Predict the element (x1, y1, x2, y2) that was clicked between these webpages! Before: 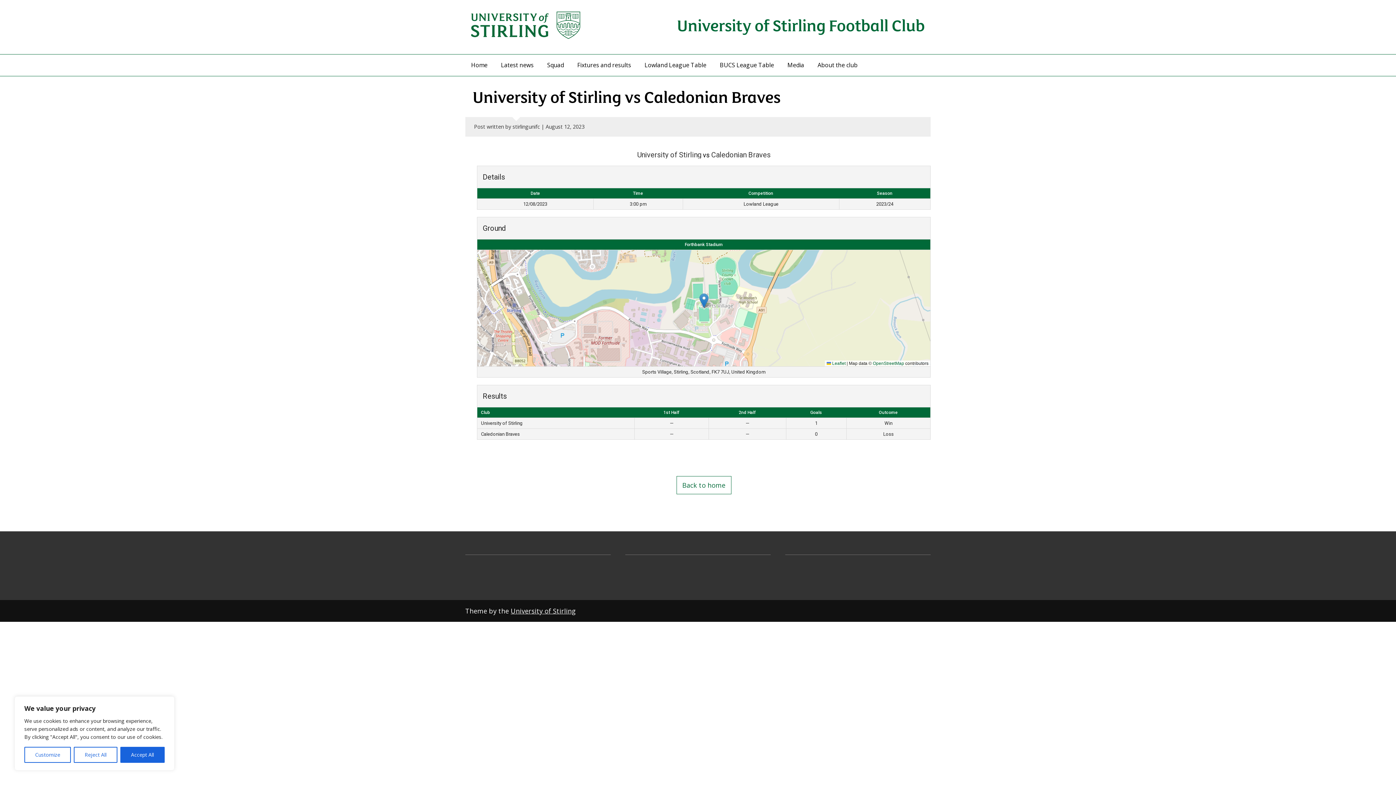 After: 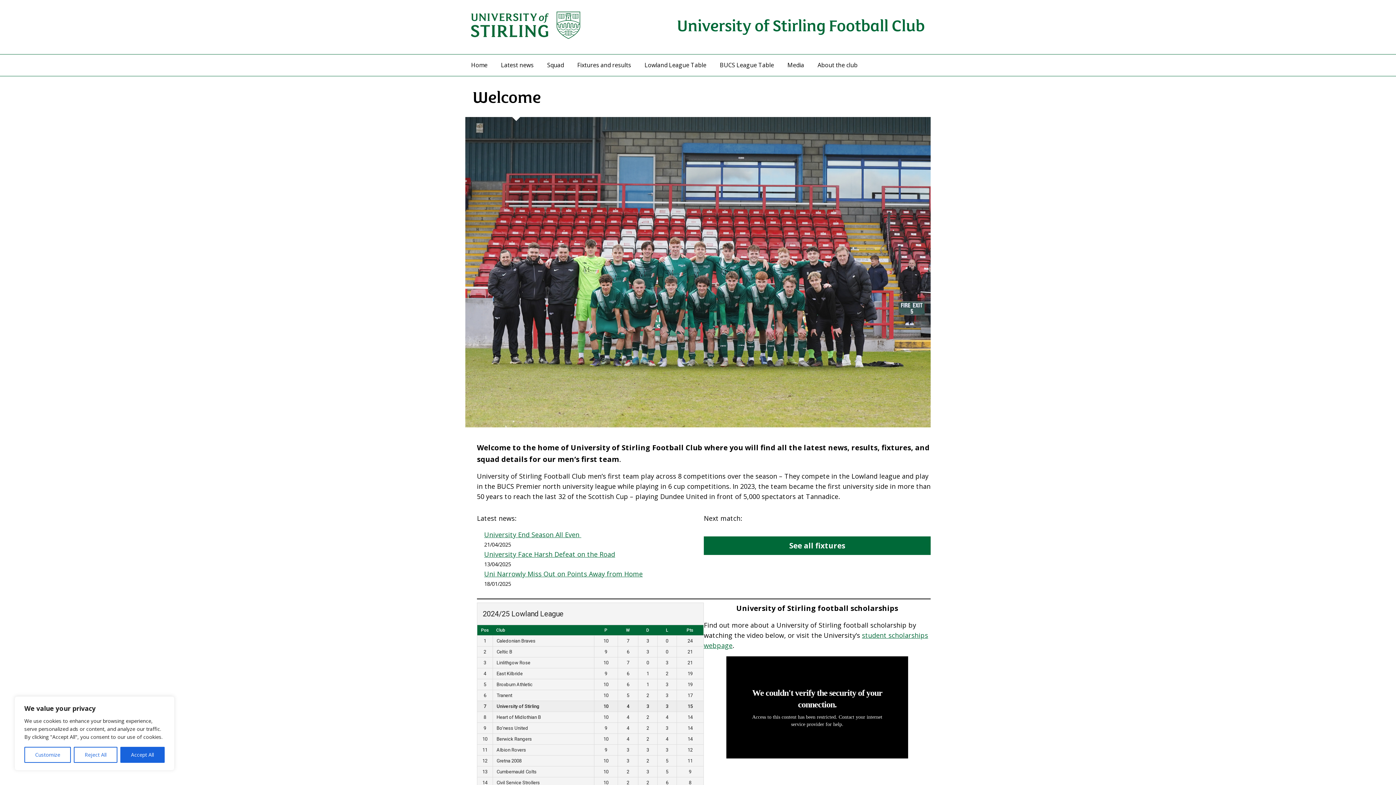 Action: bbox: (471, 21, 580, 30)